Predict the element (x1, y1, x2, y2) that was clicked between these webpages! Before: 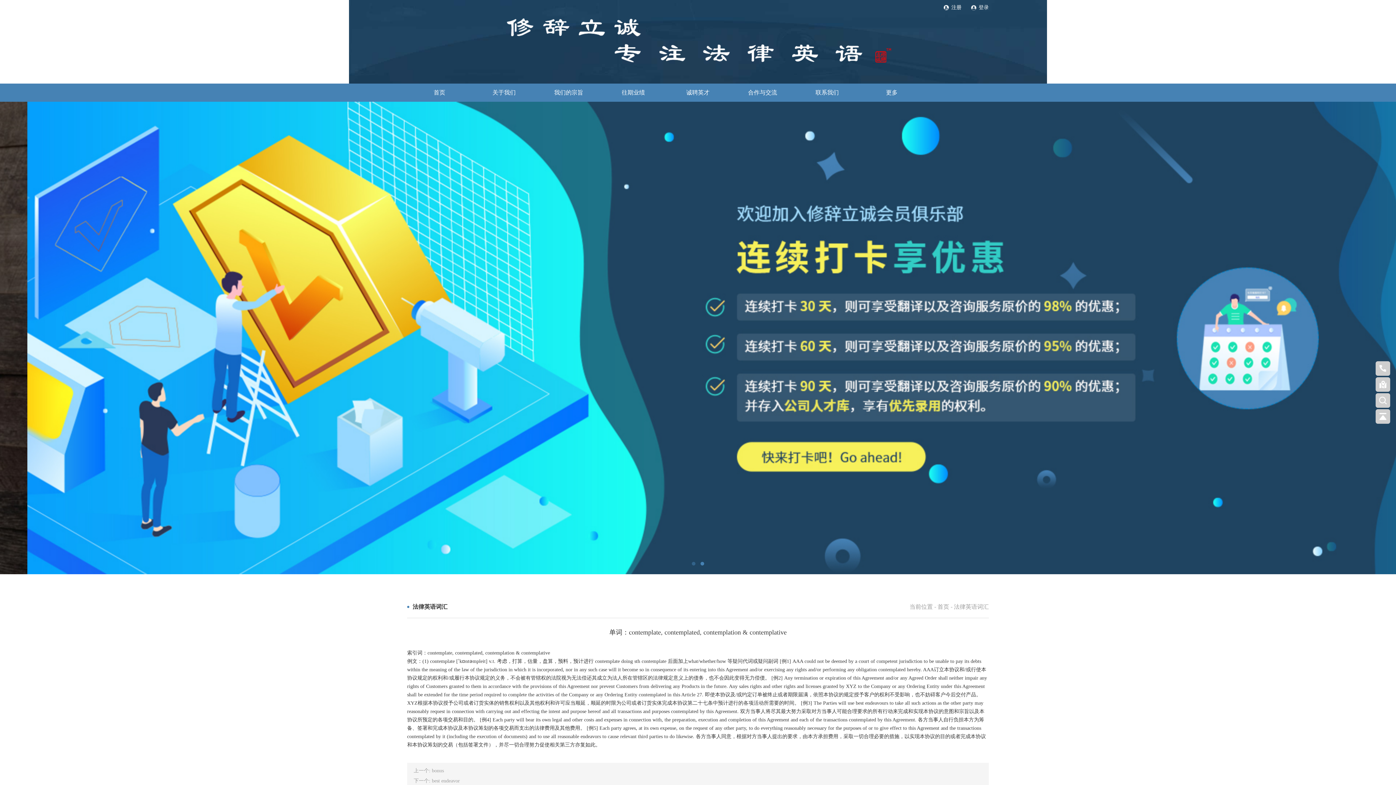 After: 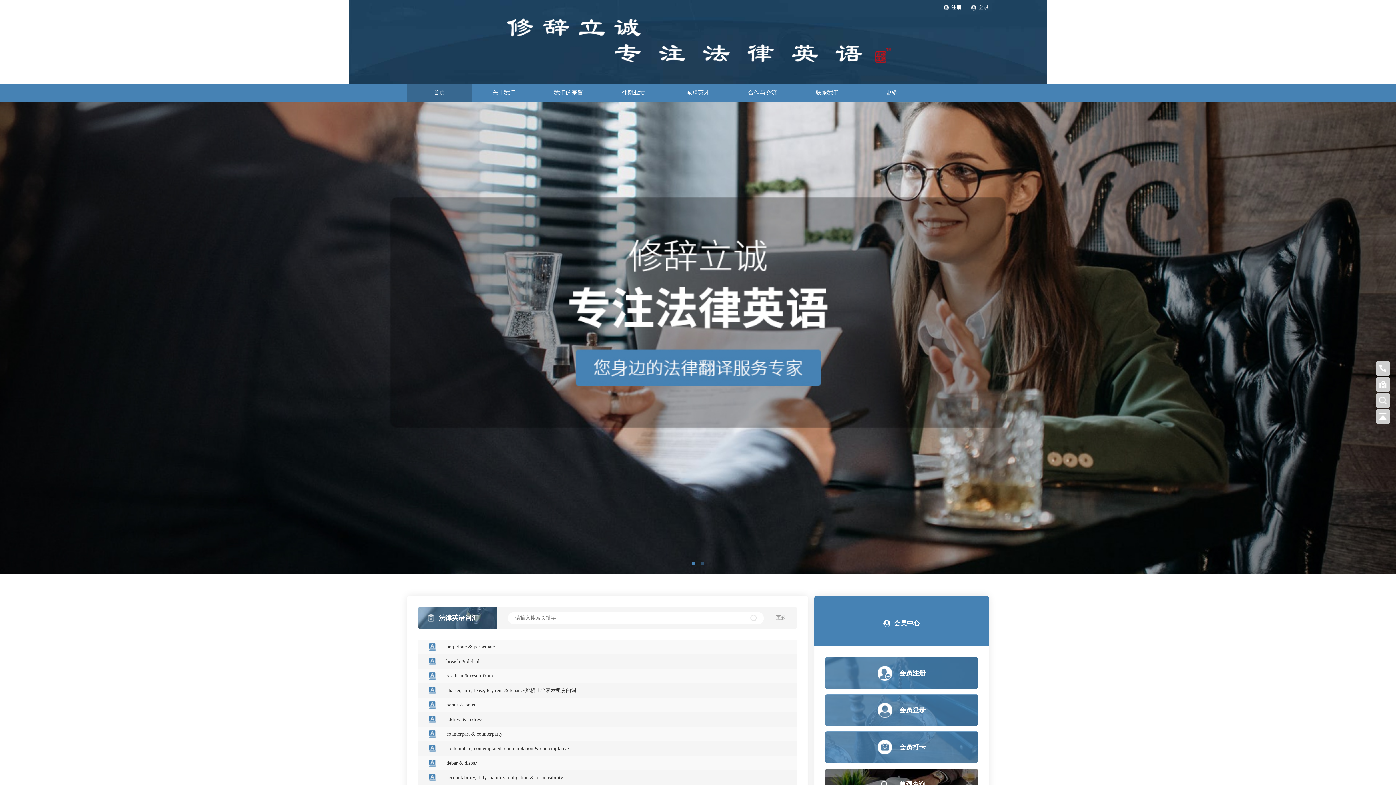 Action: label: 首页 bbox: (407, 83, 471, 101)